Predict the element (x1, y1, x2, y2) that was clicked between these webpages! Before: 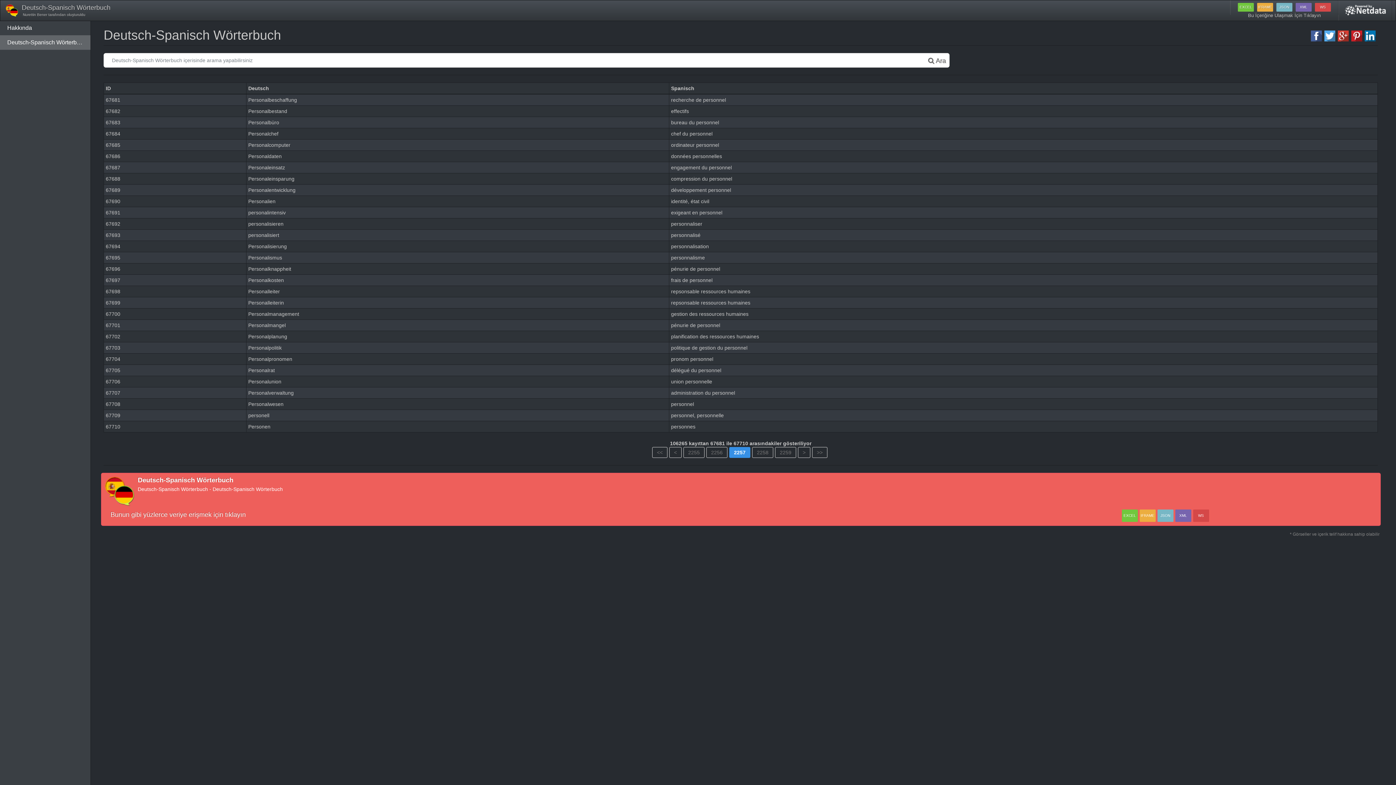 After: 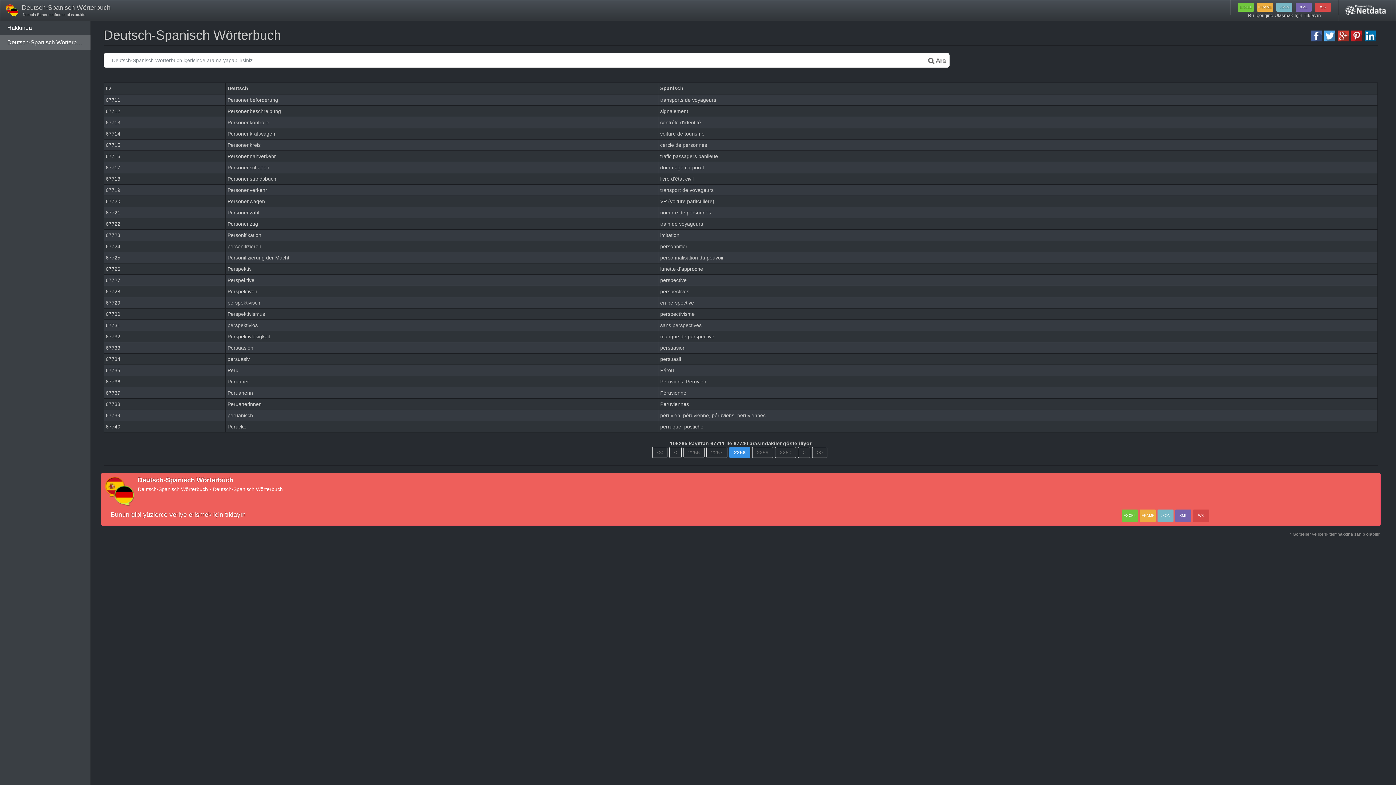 Action: bbox: (798, 447, 810, 458) label: >